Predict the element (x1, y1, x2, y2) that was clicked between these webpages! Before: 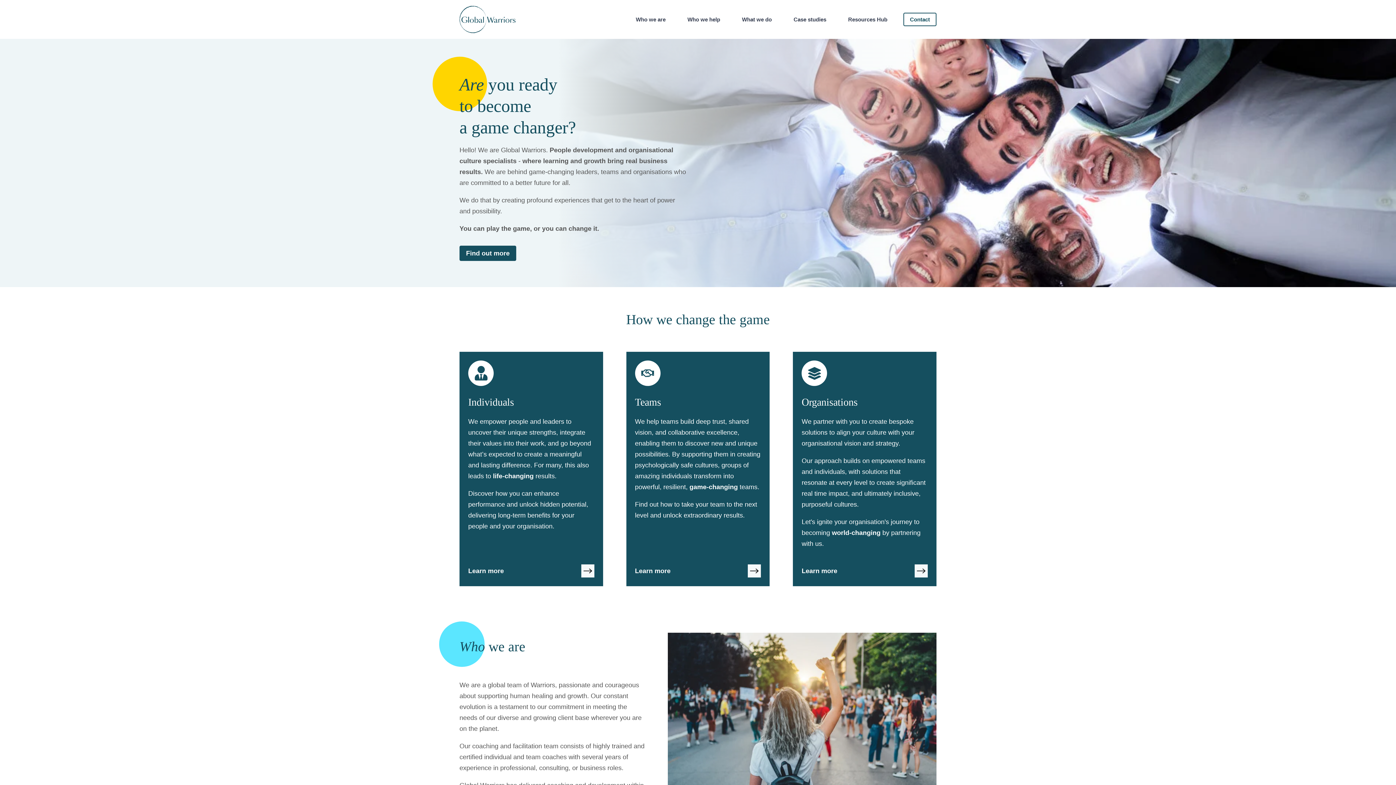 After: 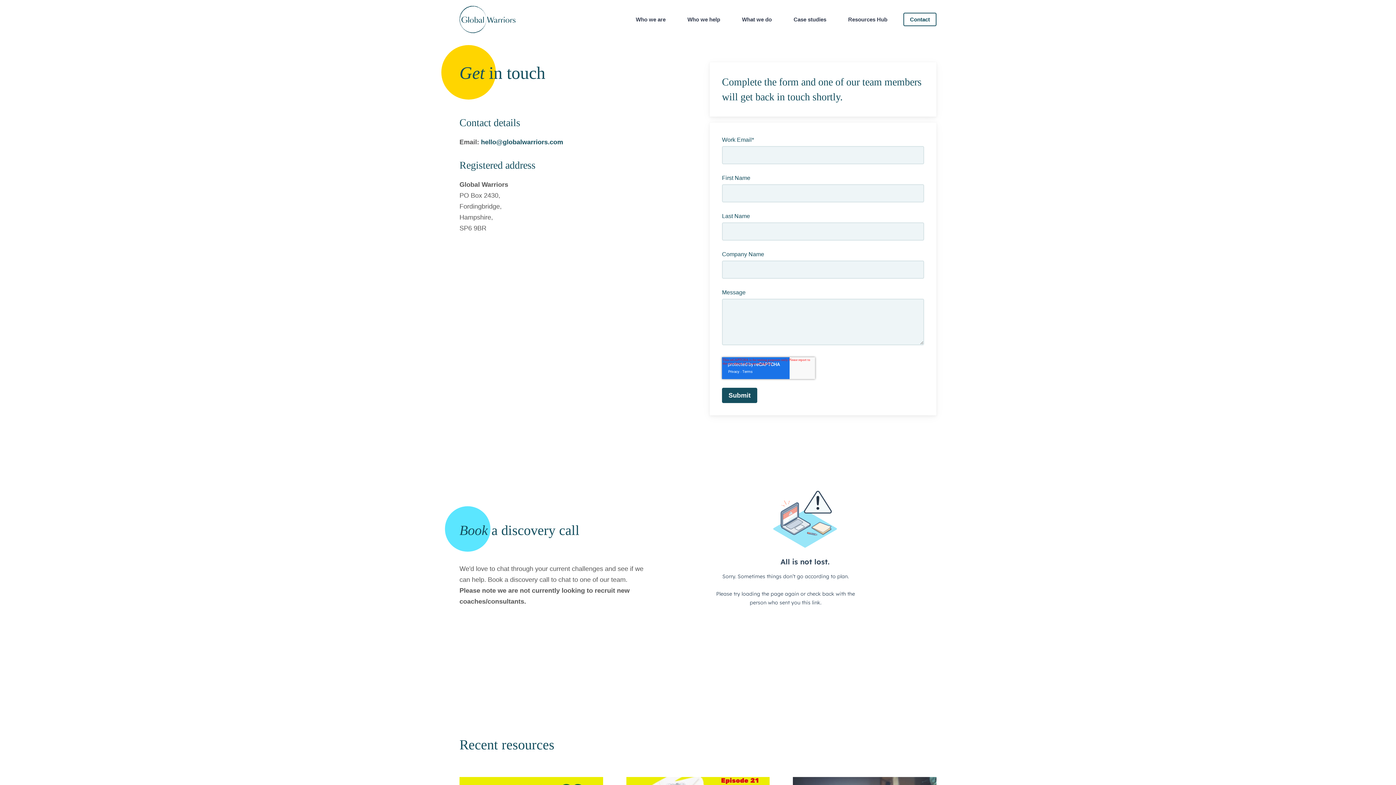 Action: bbox: (903, 12, 936, 26) label: Contact